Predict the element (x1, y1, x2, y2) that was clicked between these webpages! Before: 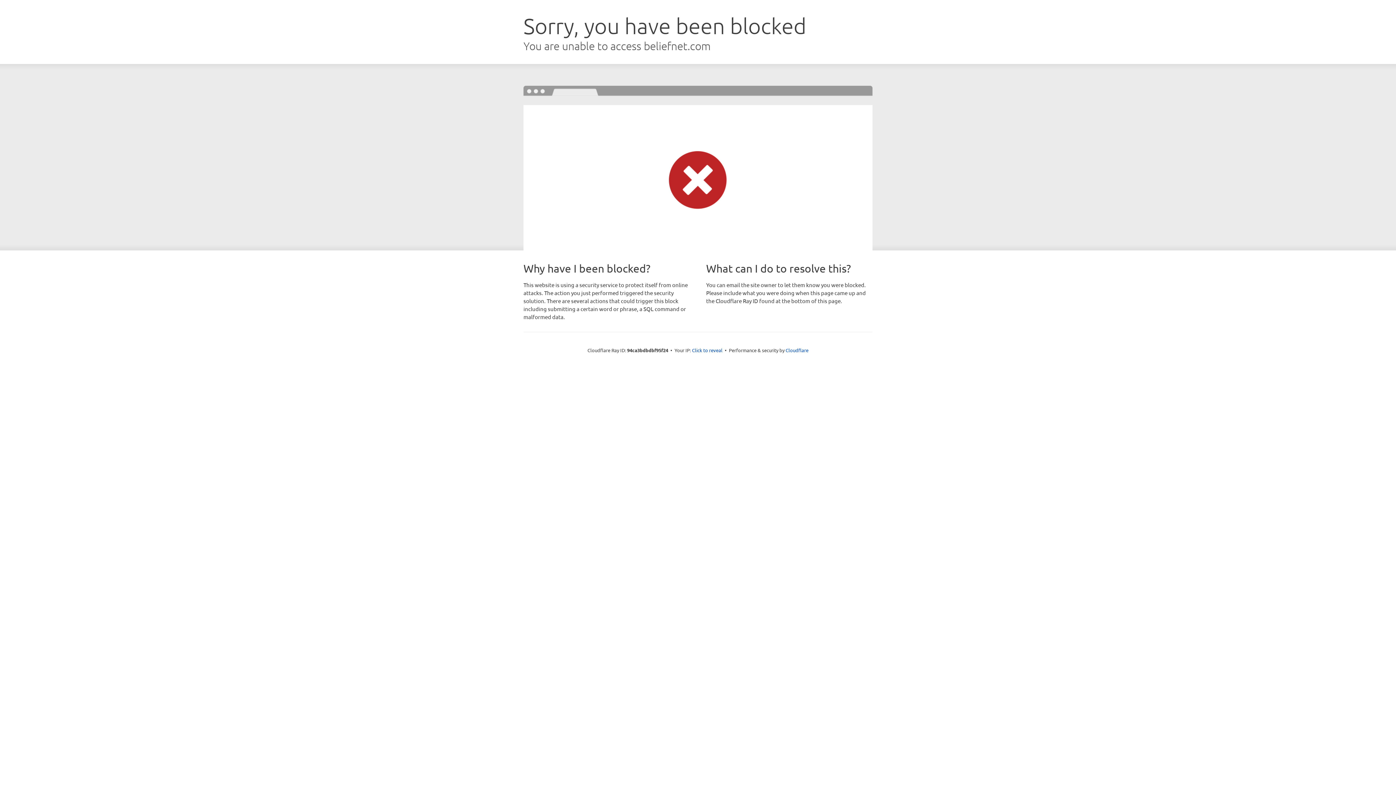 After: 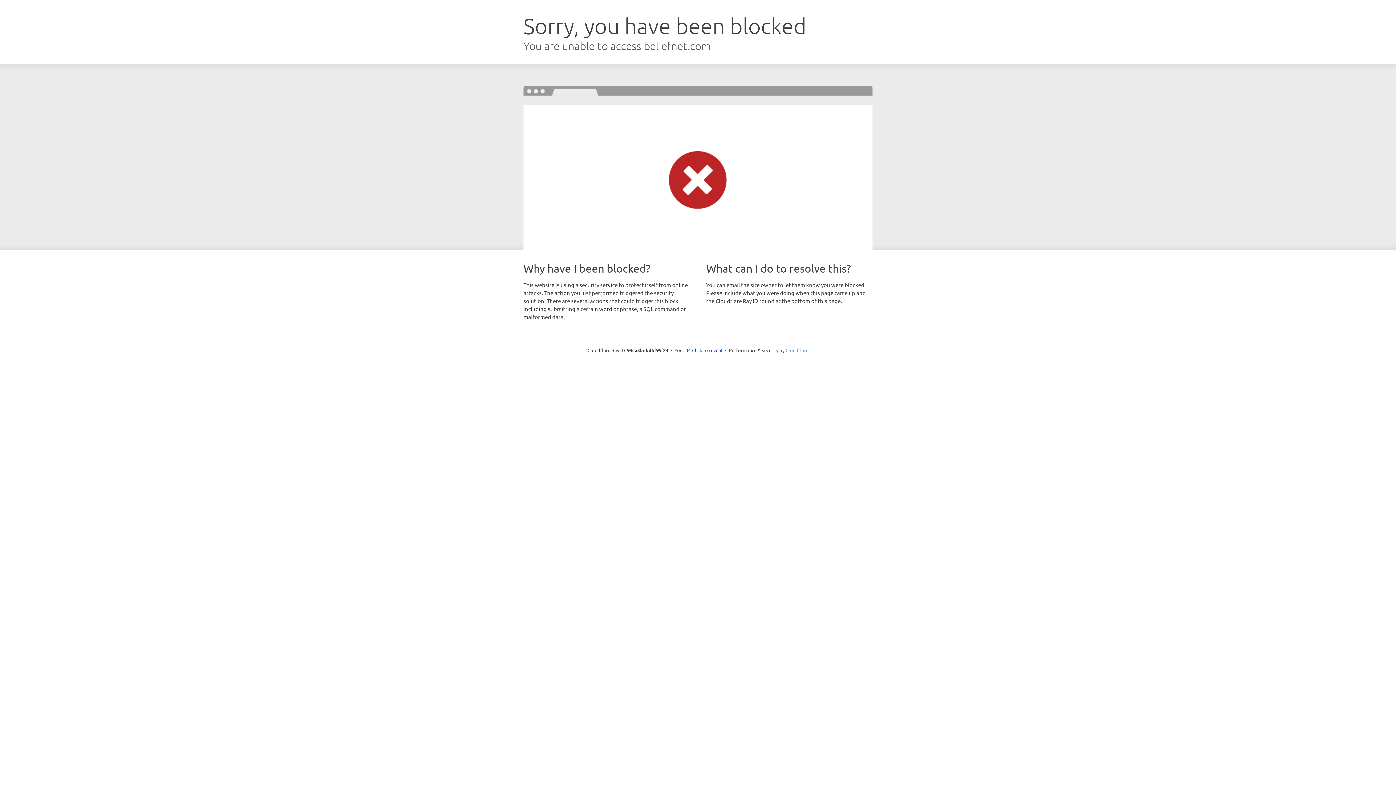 Action: bbox: (785, 347, 808, 353) label: Cloudflare